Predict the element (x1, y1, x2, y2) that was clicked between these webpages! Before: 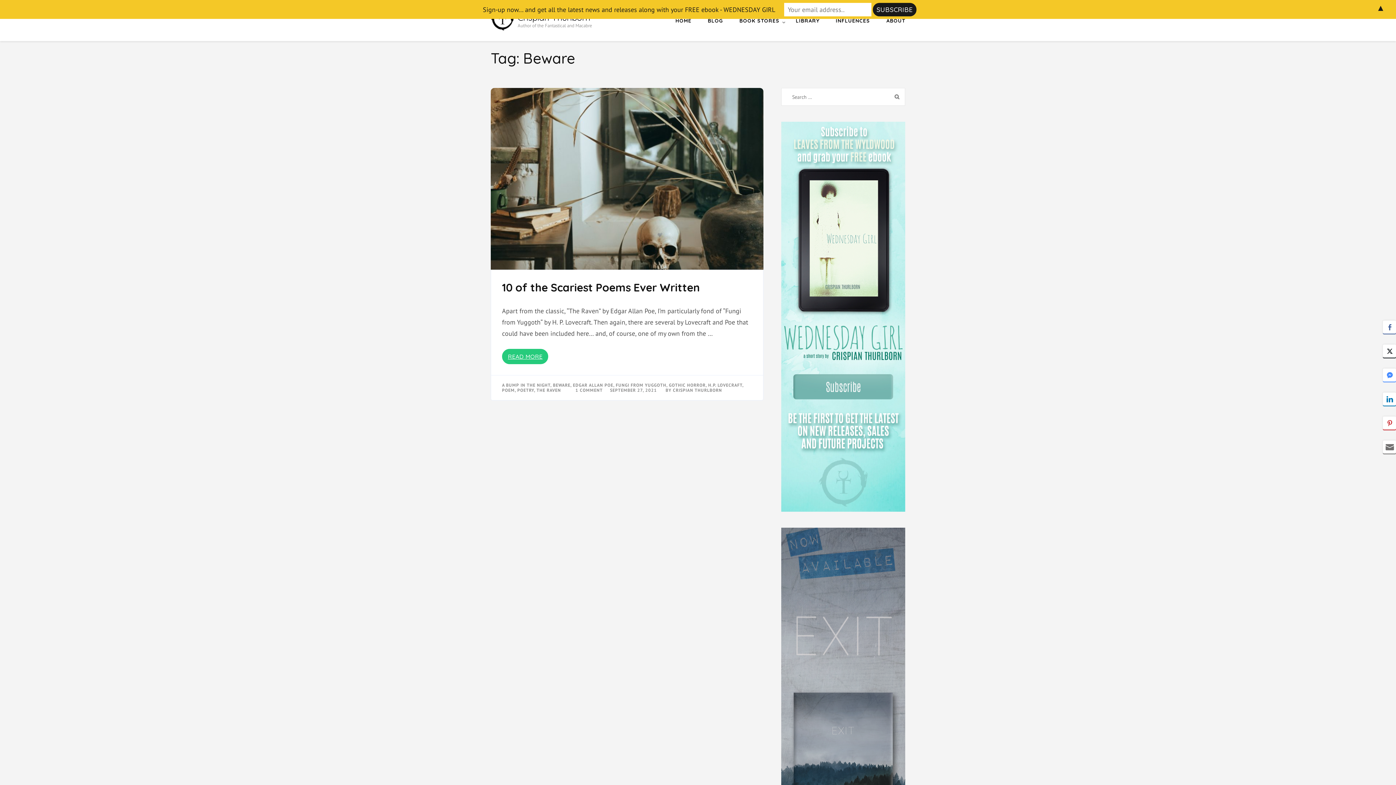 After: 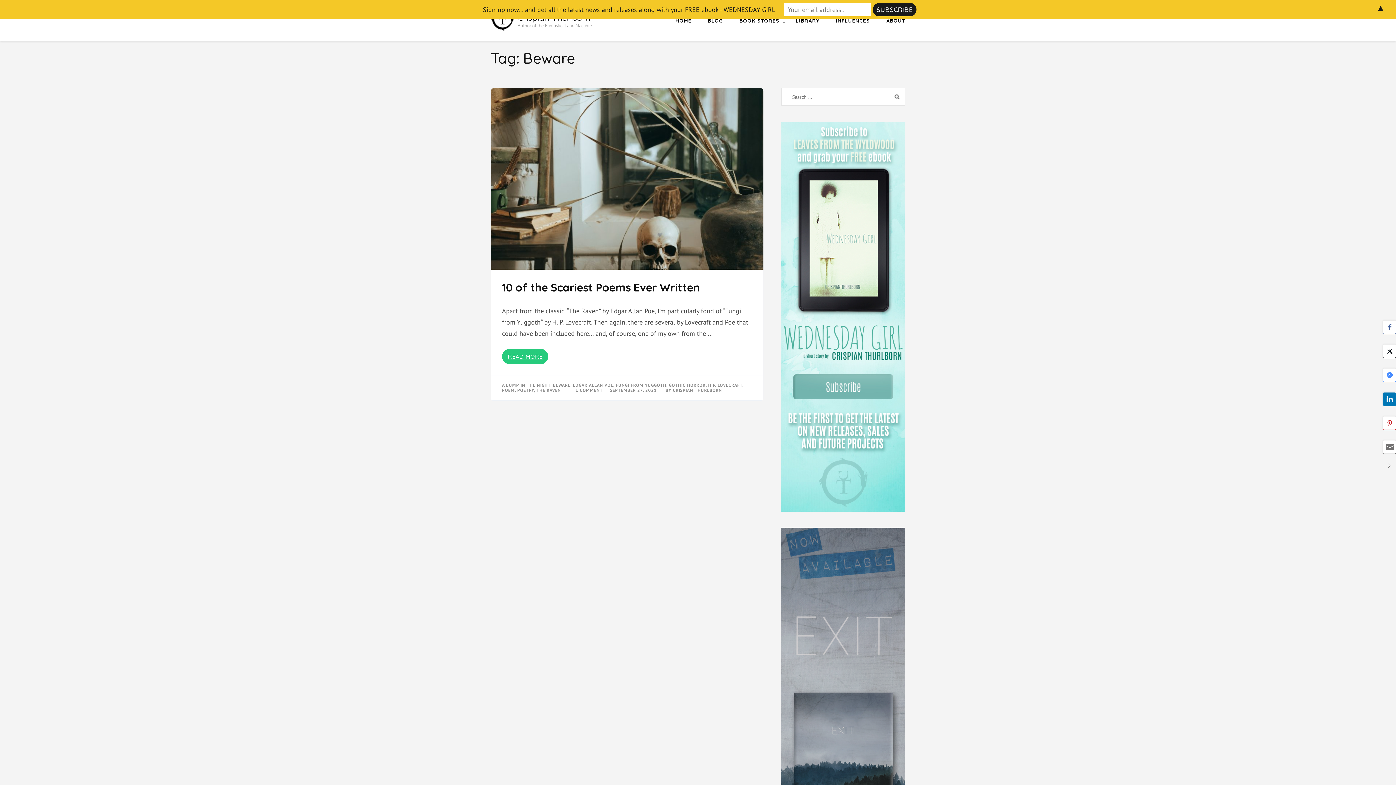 Action: bbox: (1383, 392, 1396, 405) label: LinkedIn Share